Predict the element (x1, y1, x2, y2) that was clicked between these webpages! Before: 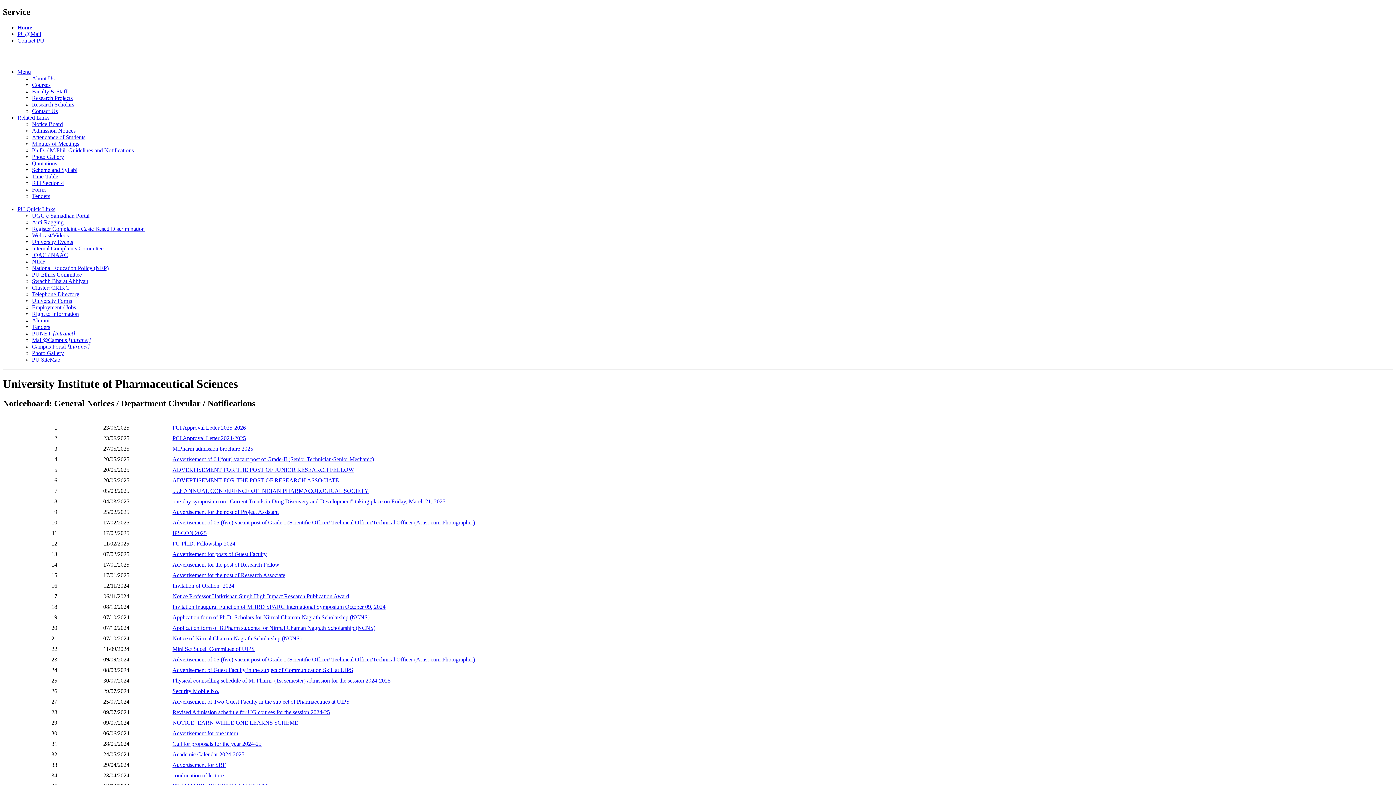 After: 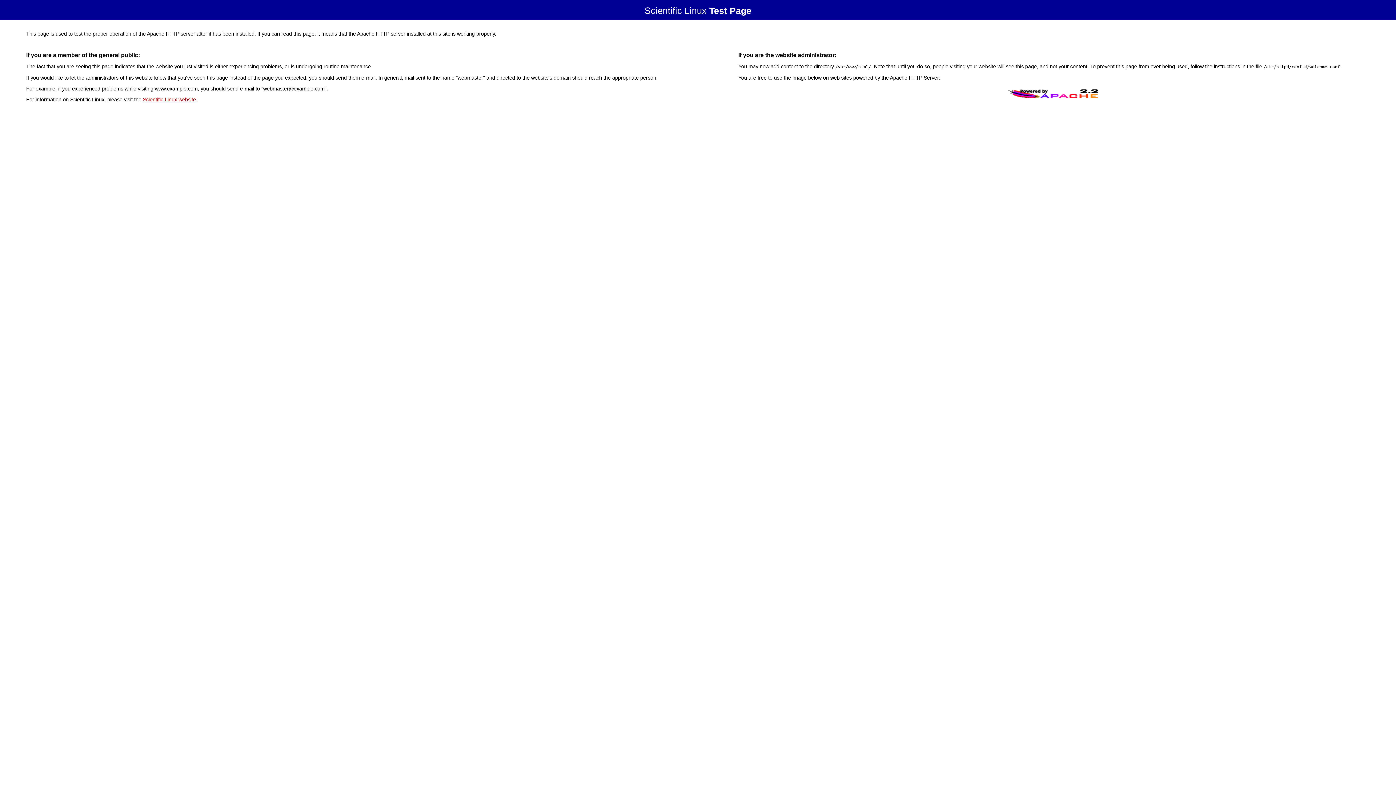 Action: bbox: (32, 337, 90, 343) label: Mail@Campus [Intranet]